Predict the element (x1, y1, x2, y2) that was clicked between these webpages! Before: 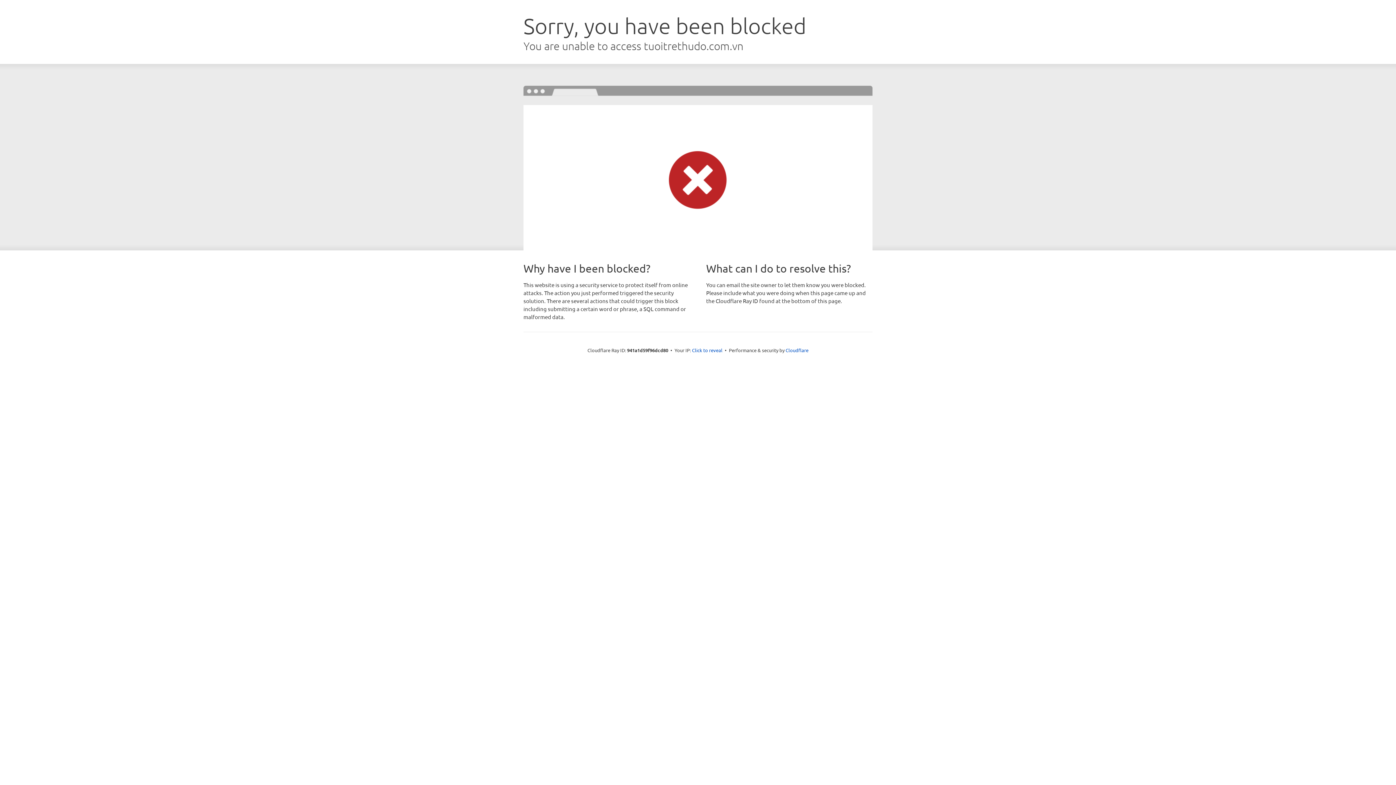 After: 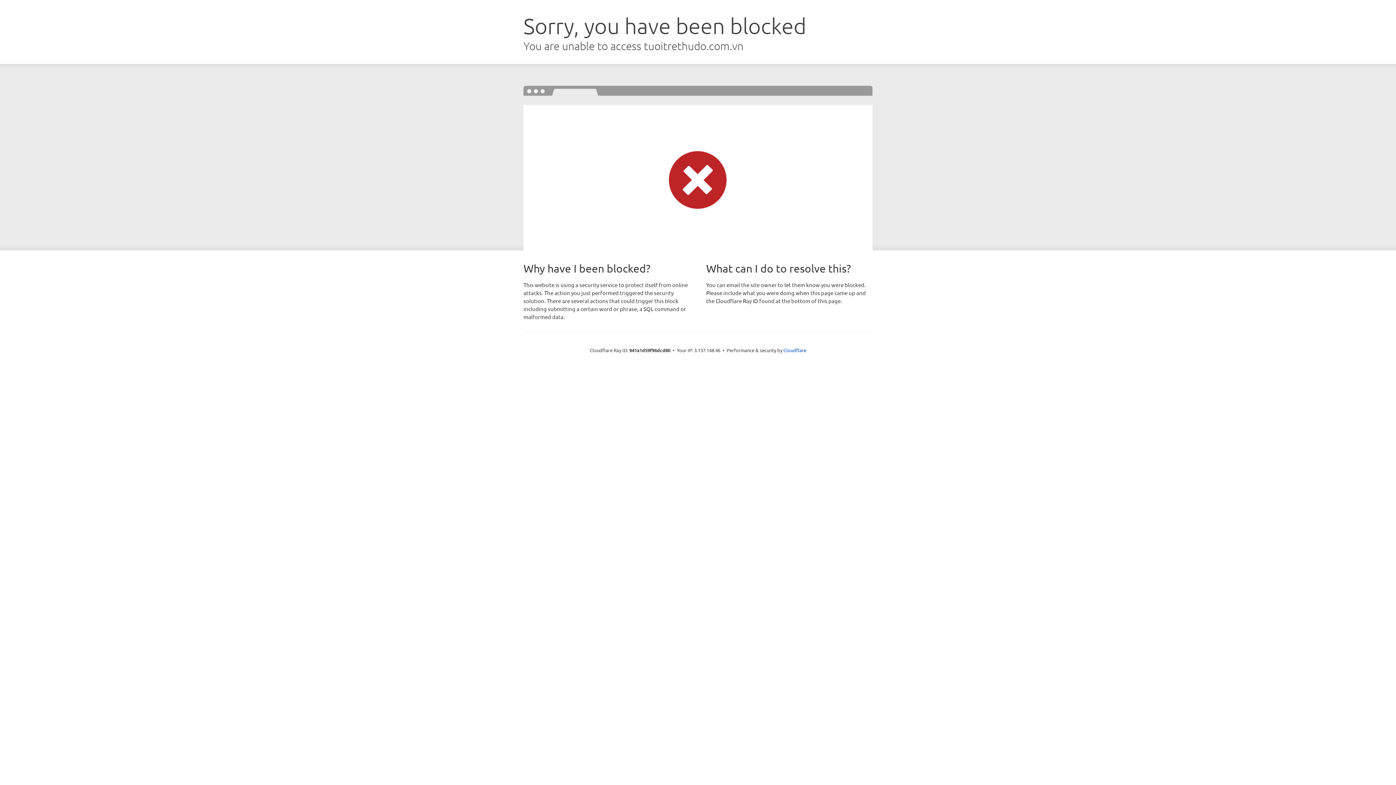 Action: label: Click to reveal bbox: (692, 346, 722, 353)